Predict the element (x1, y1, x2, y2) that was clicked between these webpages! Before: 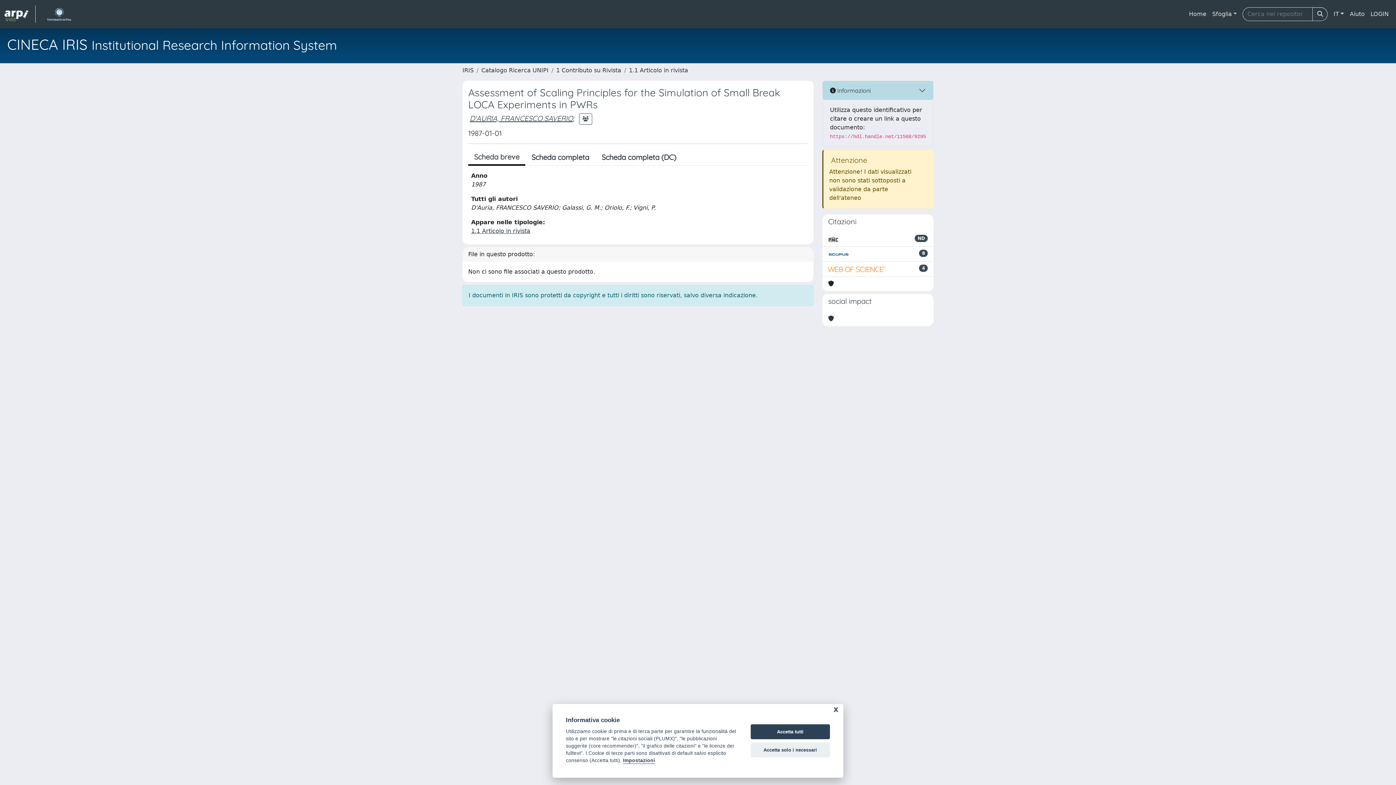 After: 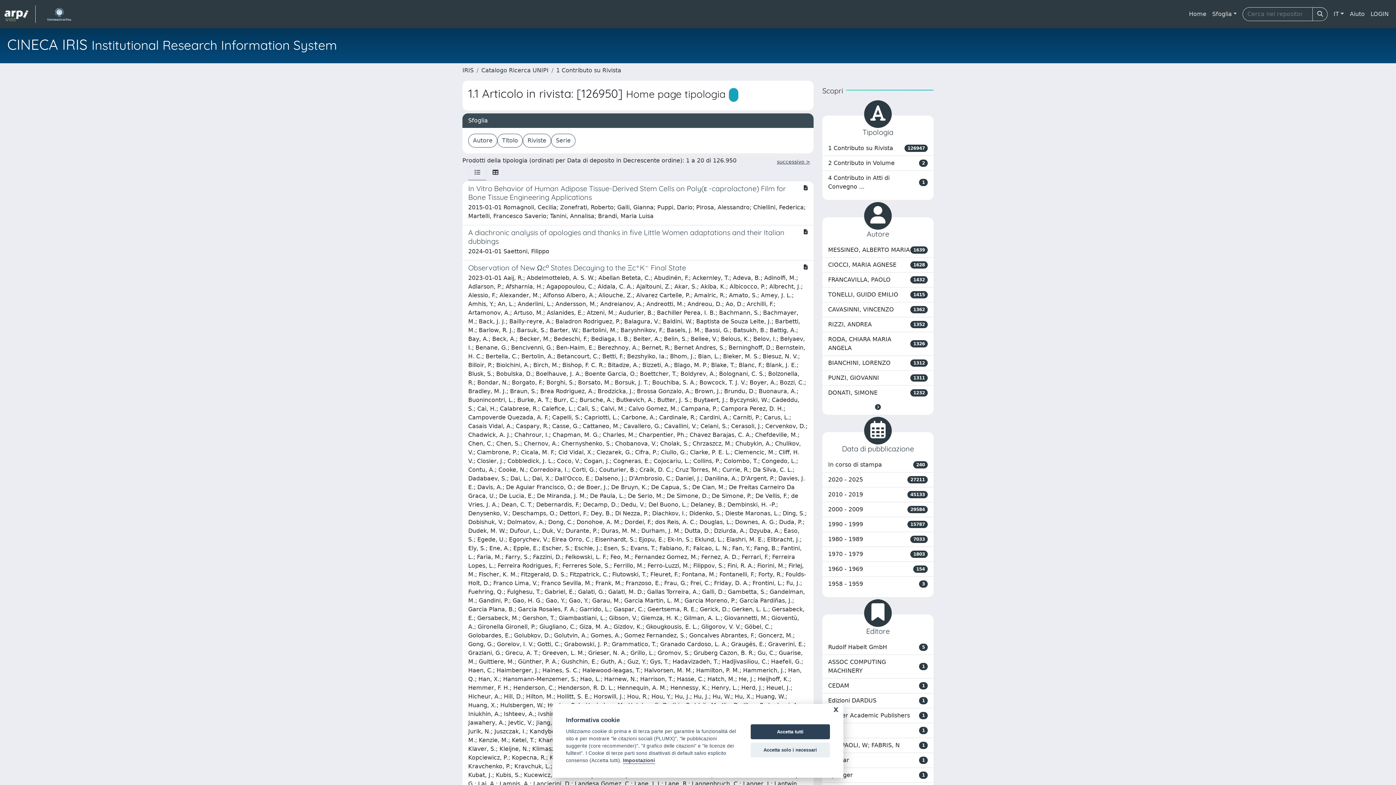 Action: label: 1.1 Articolo in rivista bbox: (629, 66, 688, 73)